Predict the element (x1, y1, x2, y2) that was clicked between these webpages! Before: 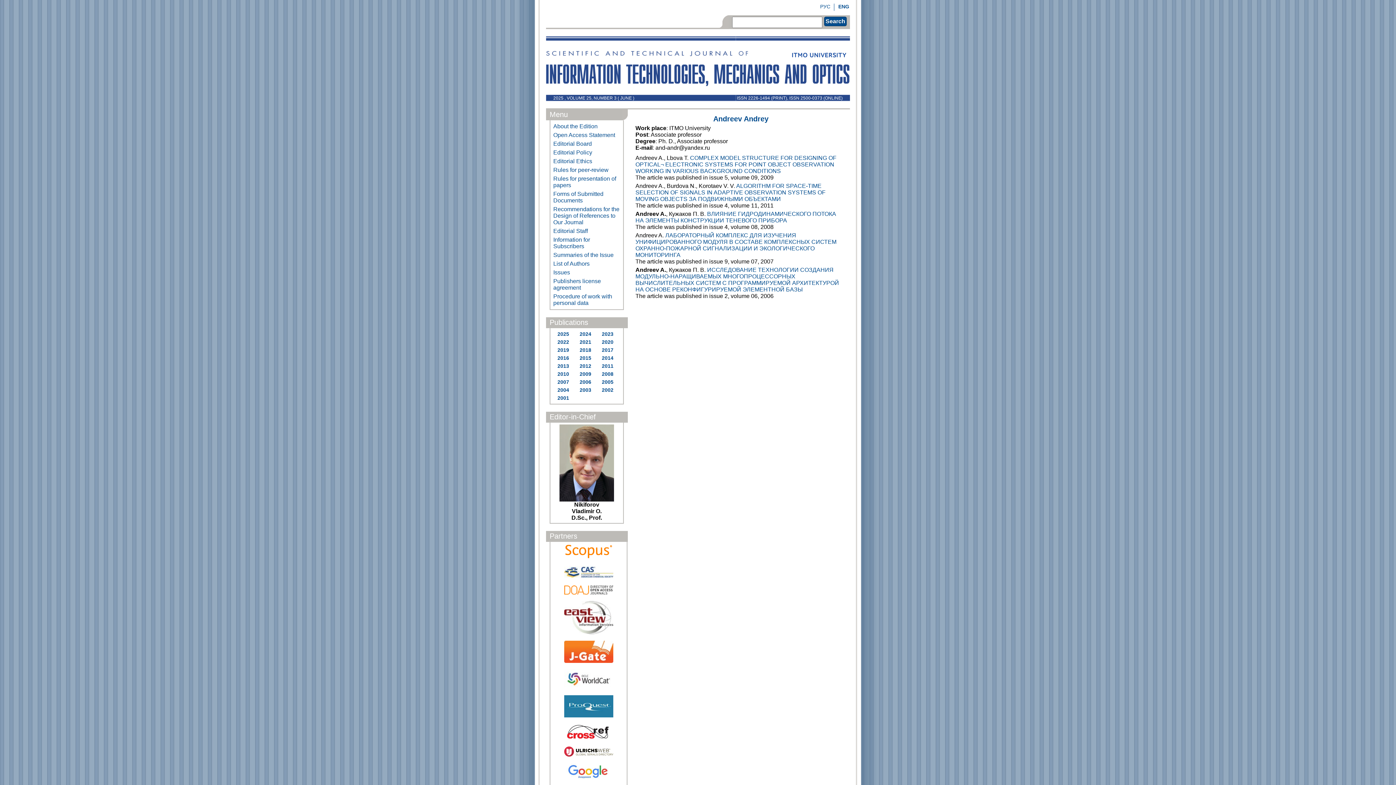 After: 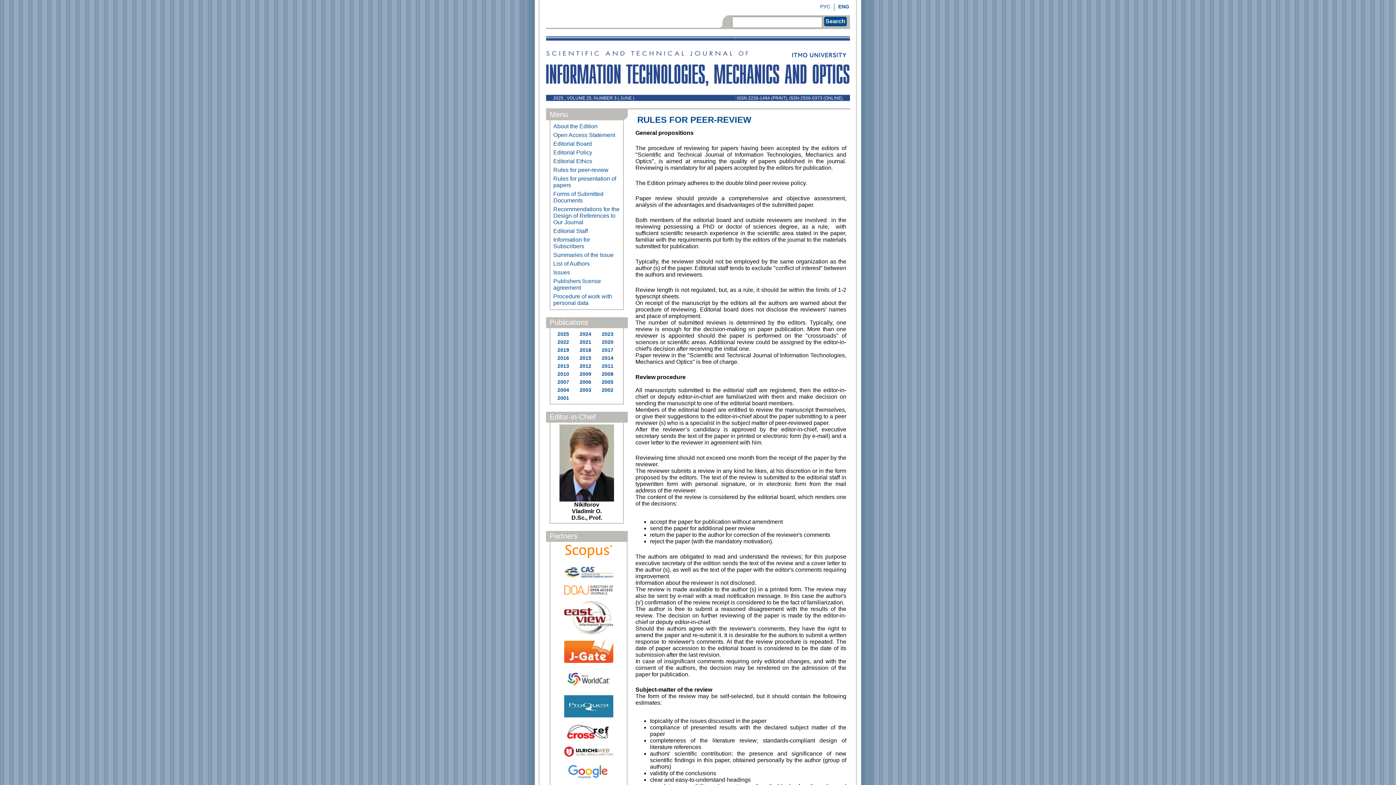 Action: bbox: (552, 165, 621, 174) label: Rules for peer-review